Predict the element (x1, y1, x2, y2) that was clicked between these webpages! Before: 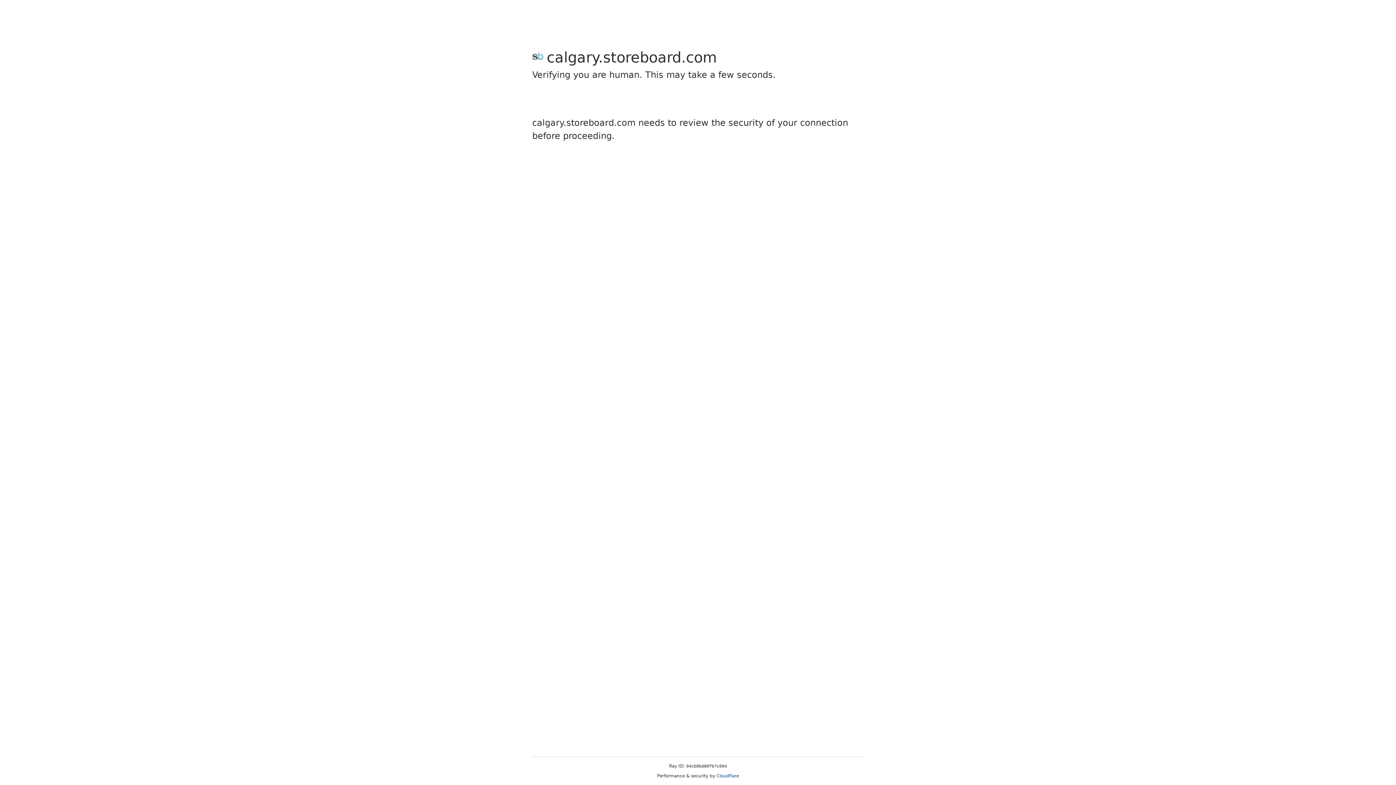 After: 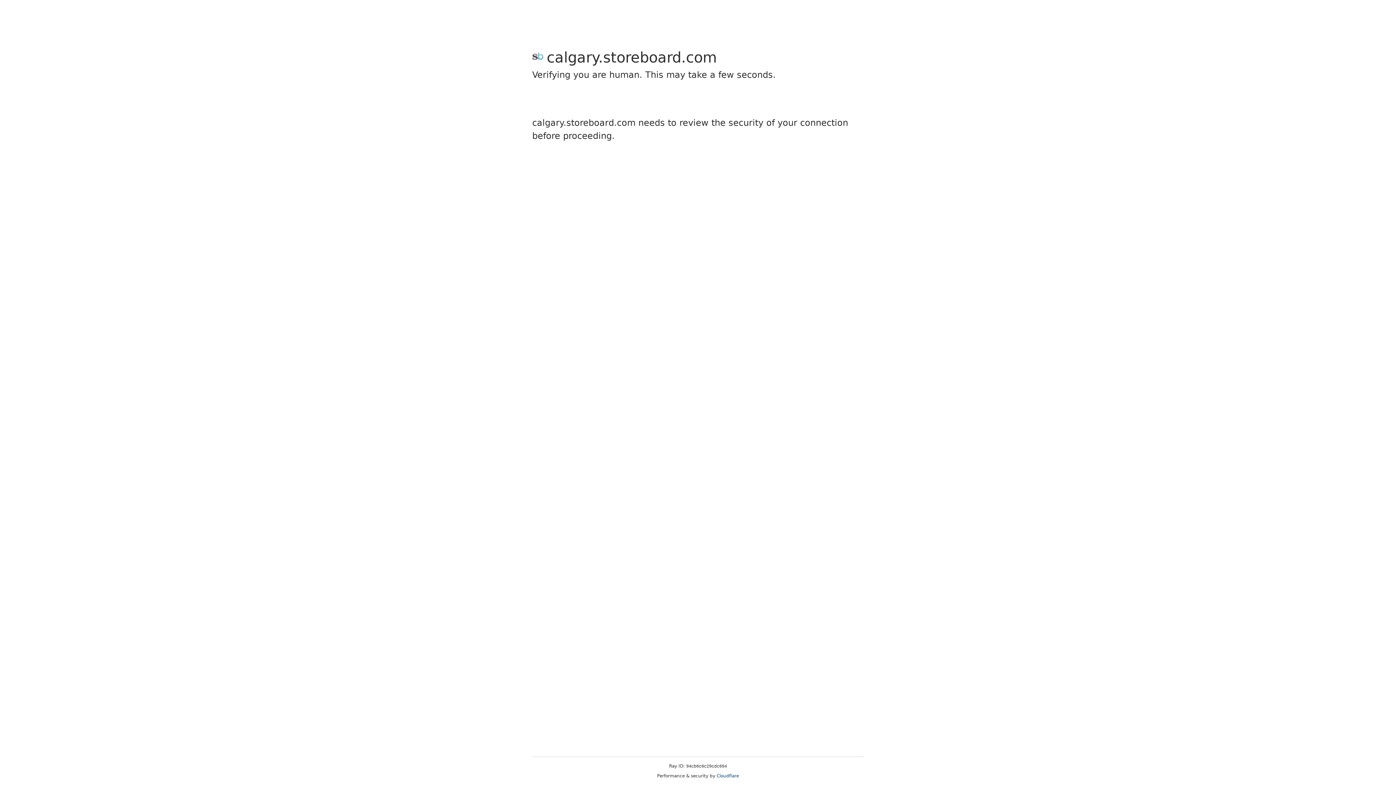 Action: label: Cloudflare bbox: (716, 773, 739, 778)